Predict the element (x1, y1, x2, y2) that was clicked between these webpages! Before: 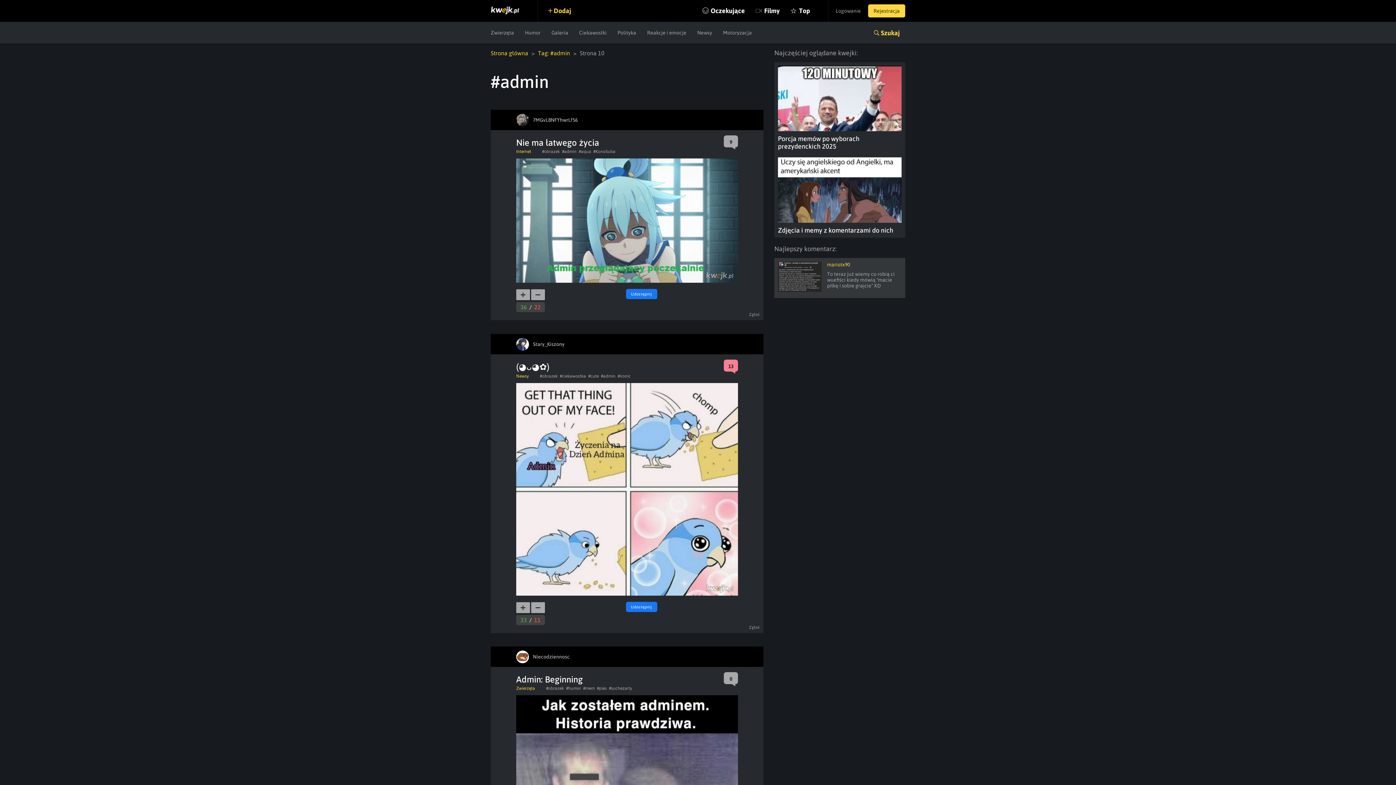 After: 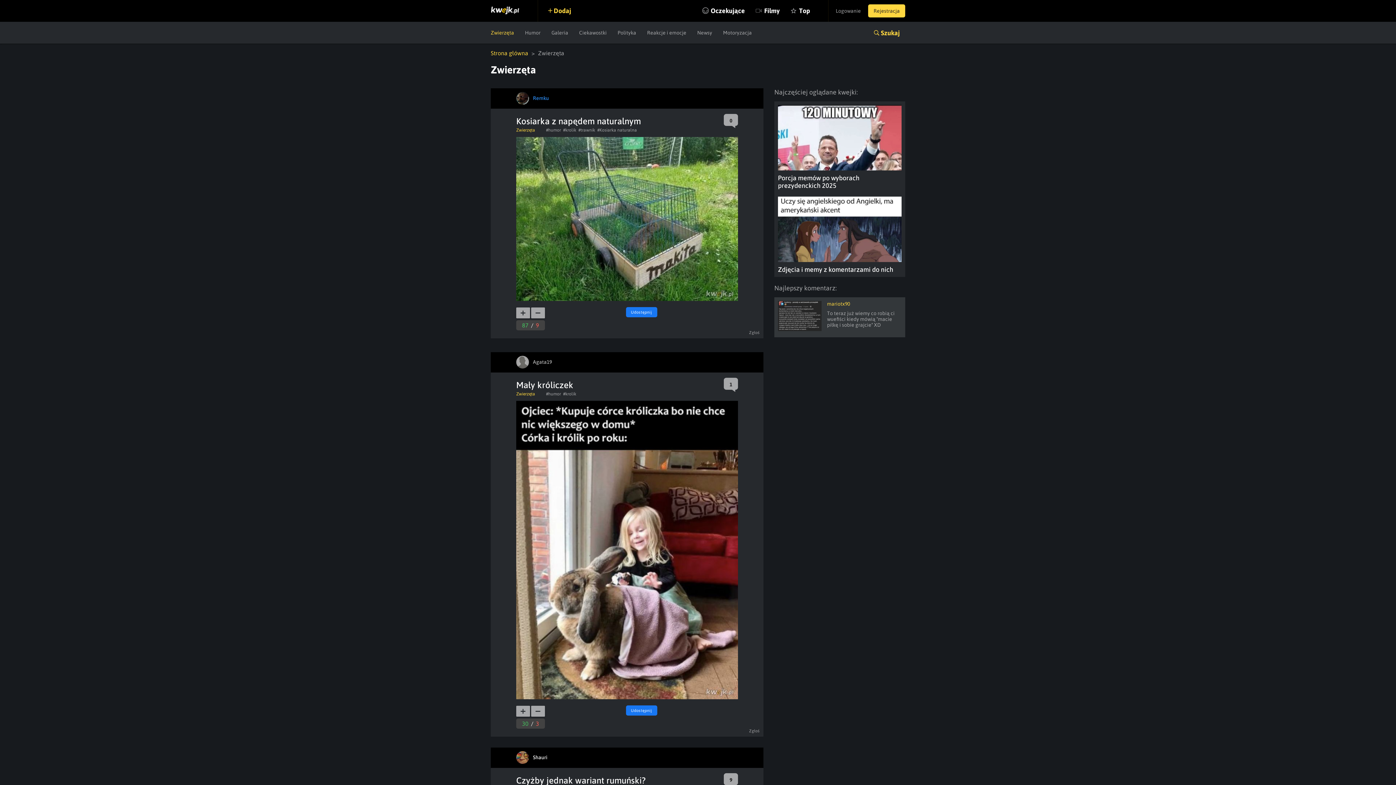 Action: bbox: (485, 21, 519, 43) label: Zwierzęta